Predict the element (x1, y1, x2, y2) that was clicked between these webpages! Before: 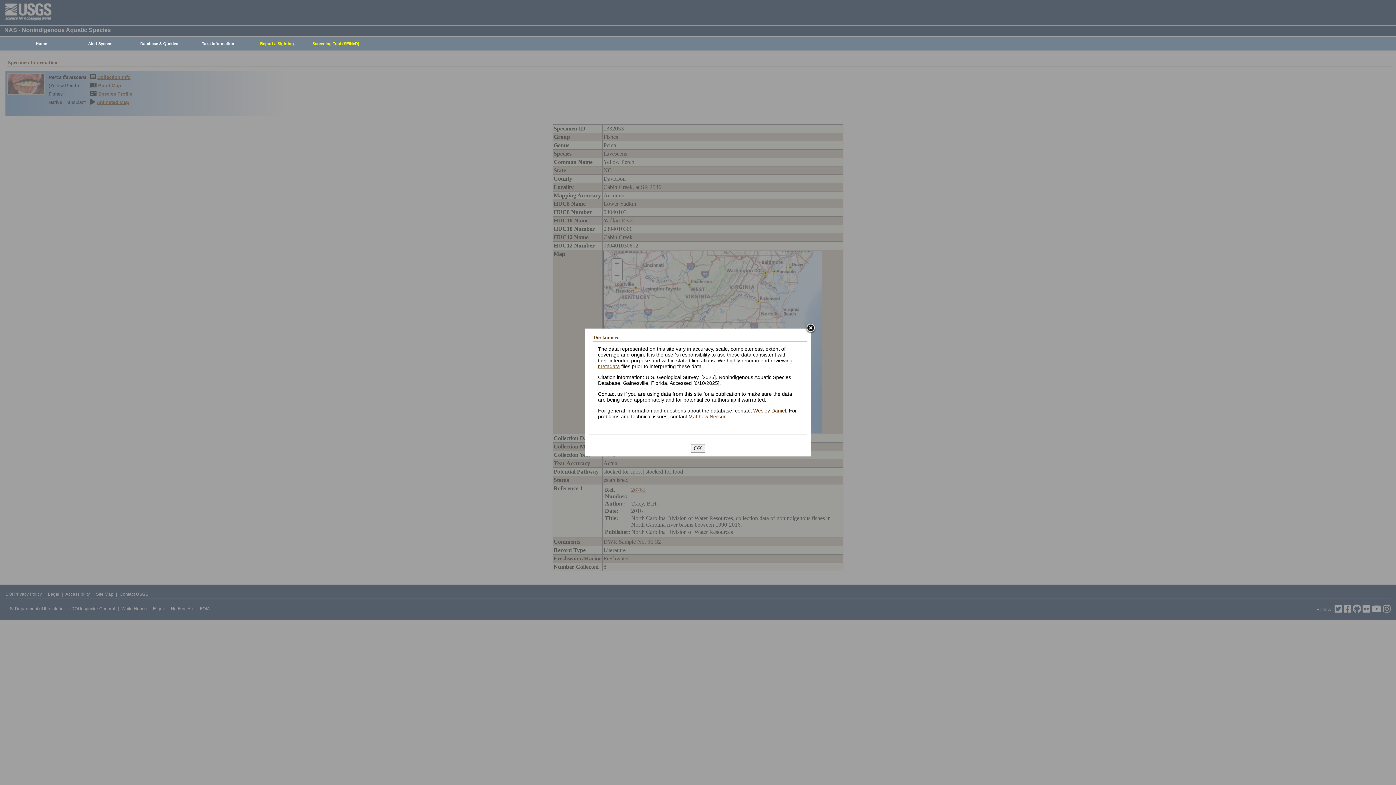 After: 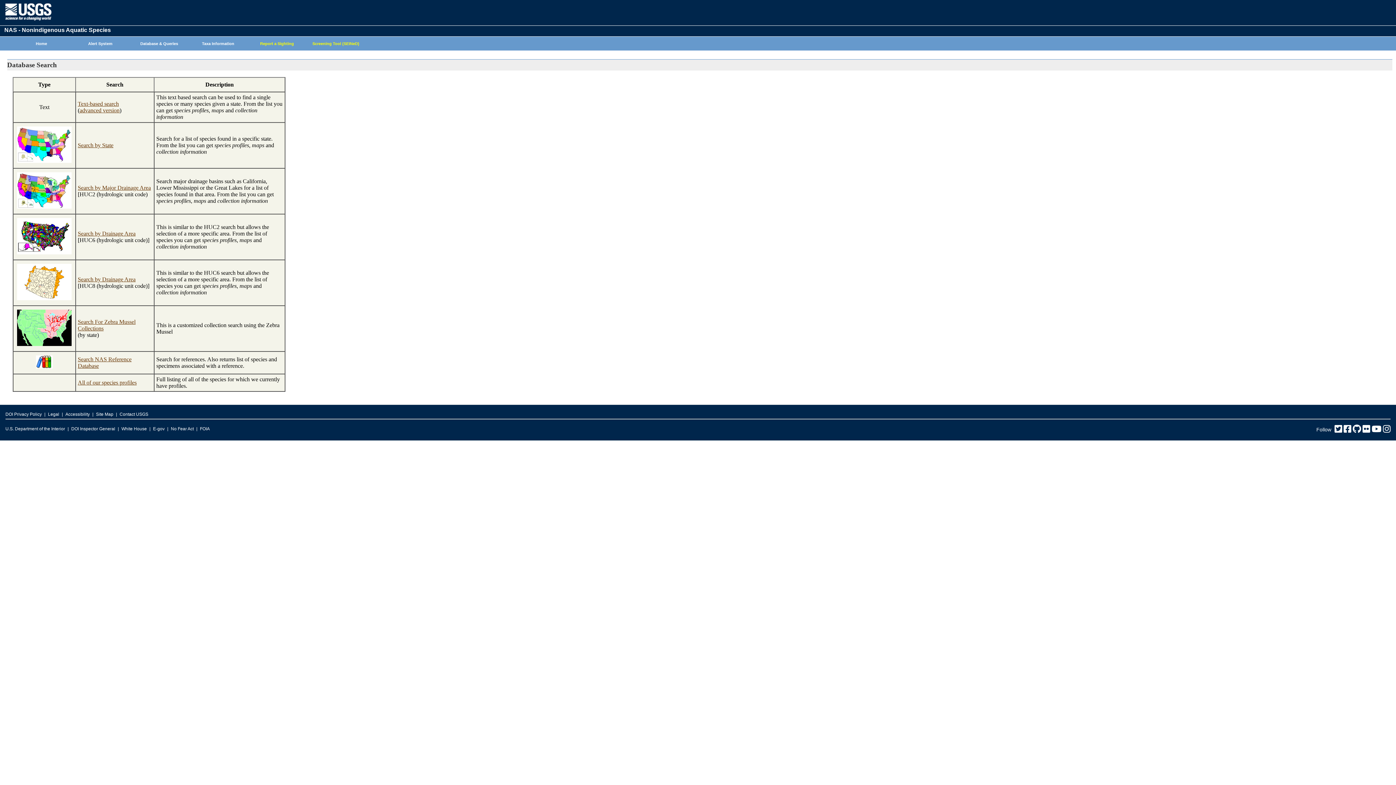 Action: bbox: (126, 37, 188, 50) label: Database & Queries